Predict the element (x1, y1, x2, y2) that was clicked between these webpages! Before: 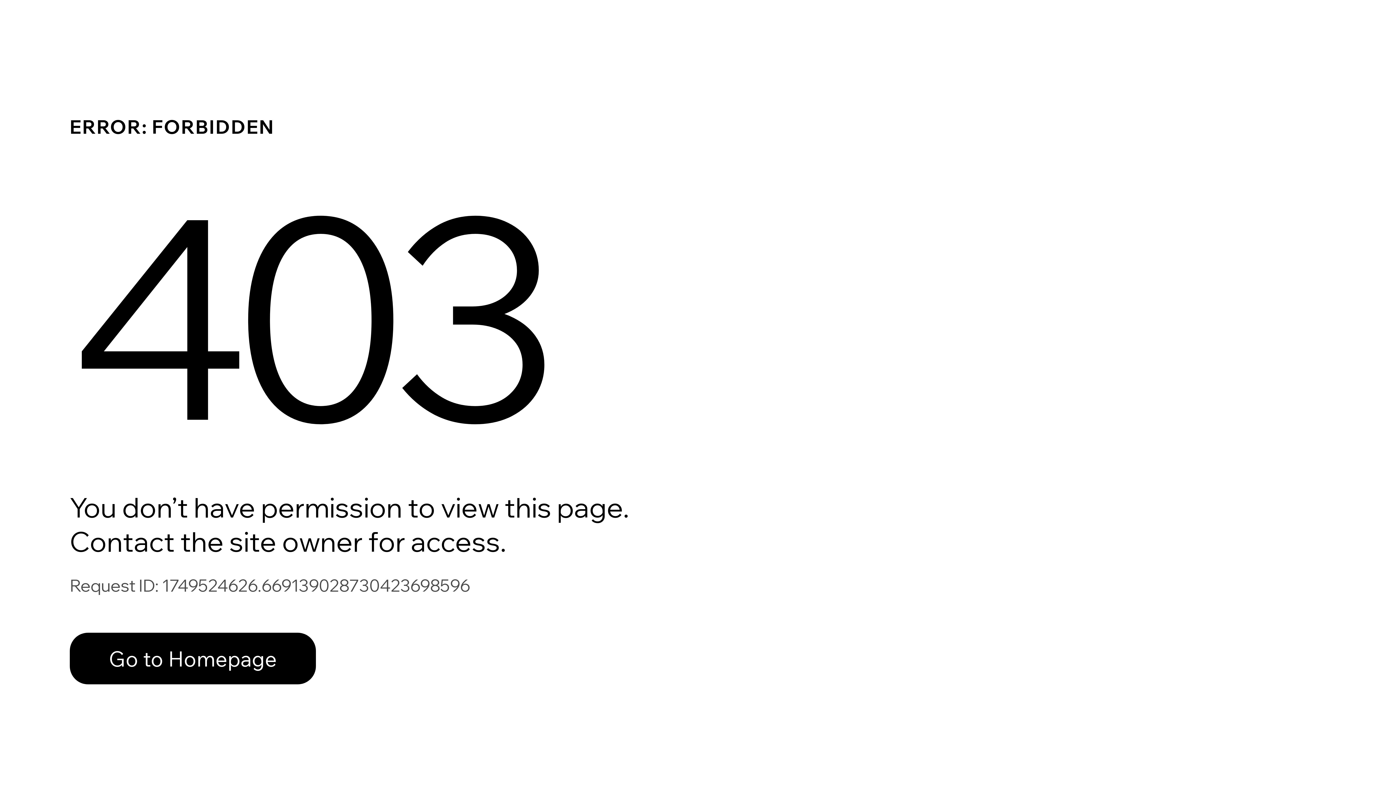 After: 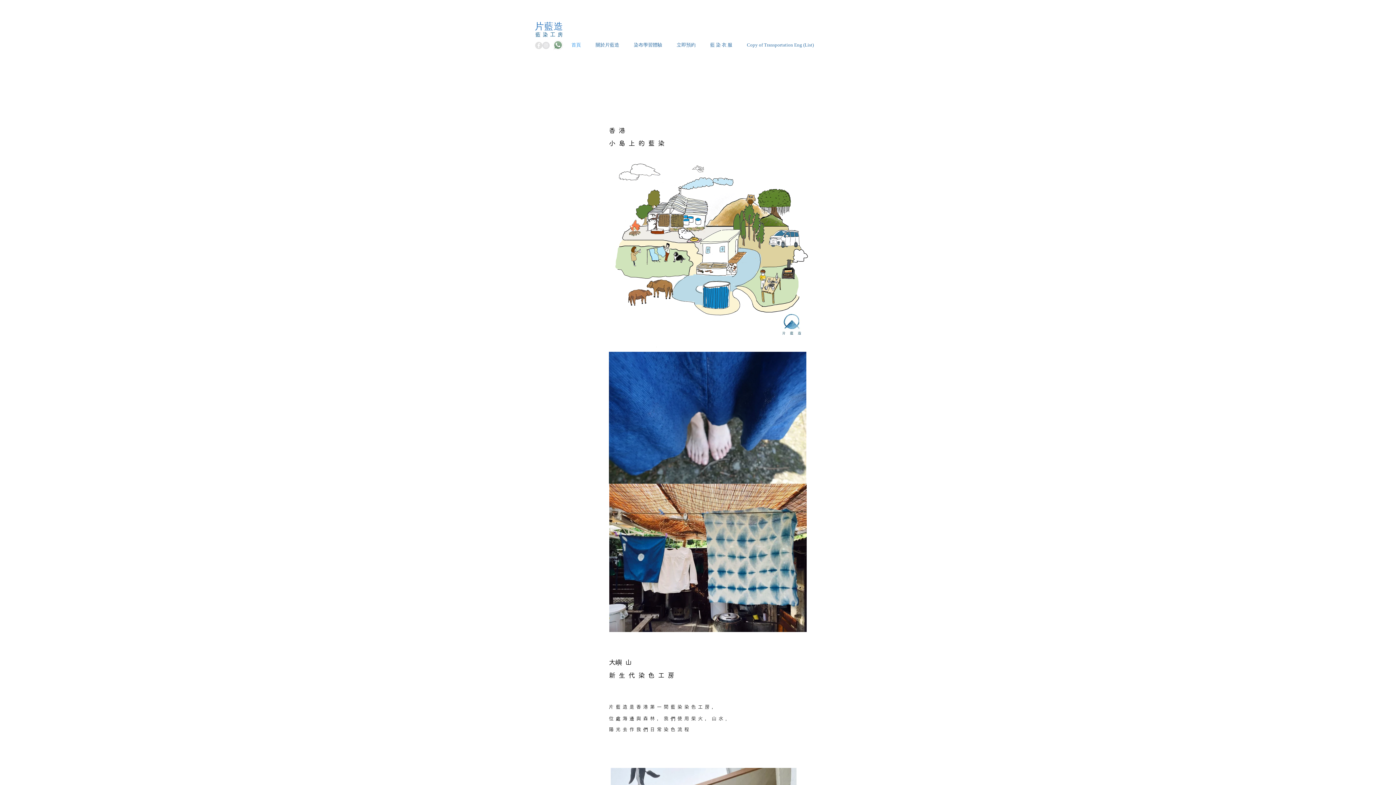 Action: label: Go to Homepage bbox: (69, 617, 768, 694)